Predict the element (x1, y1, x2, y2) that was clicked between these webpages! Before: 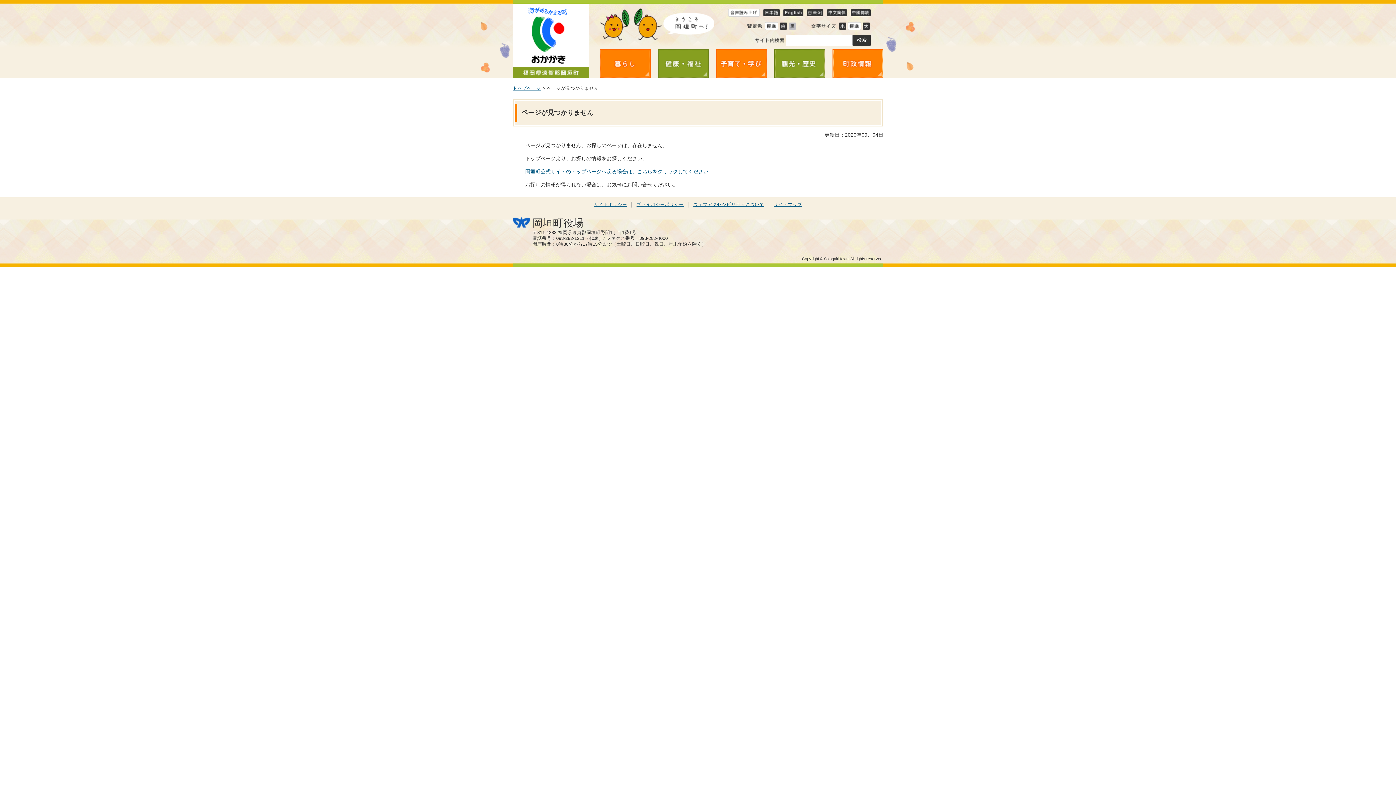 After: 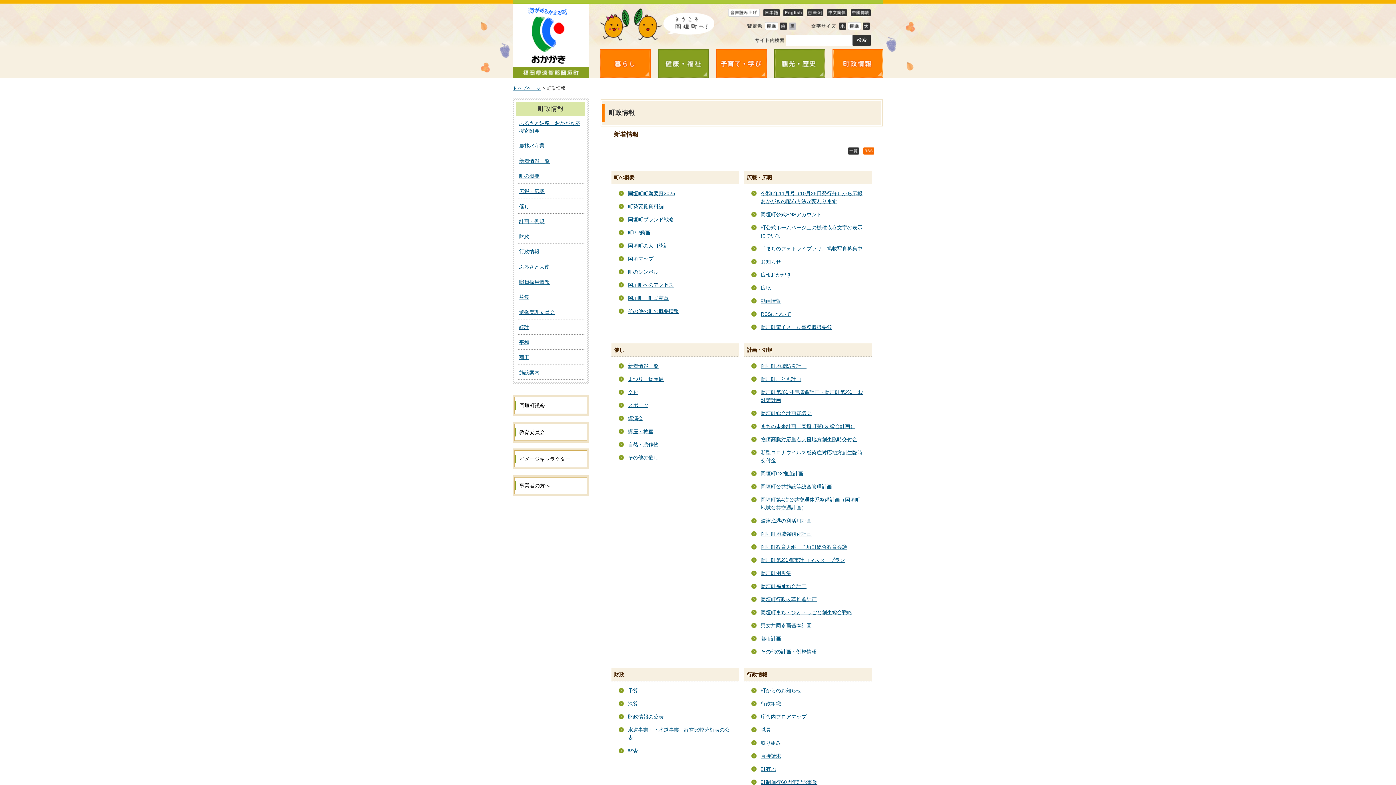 Action: label: 町政情報 bbox: (832, 49, 883, 78)